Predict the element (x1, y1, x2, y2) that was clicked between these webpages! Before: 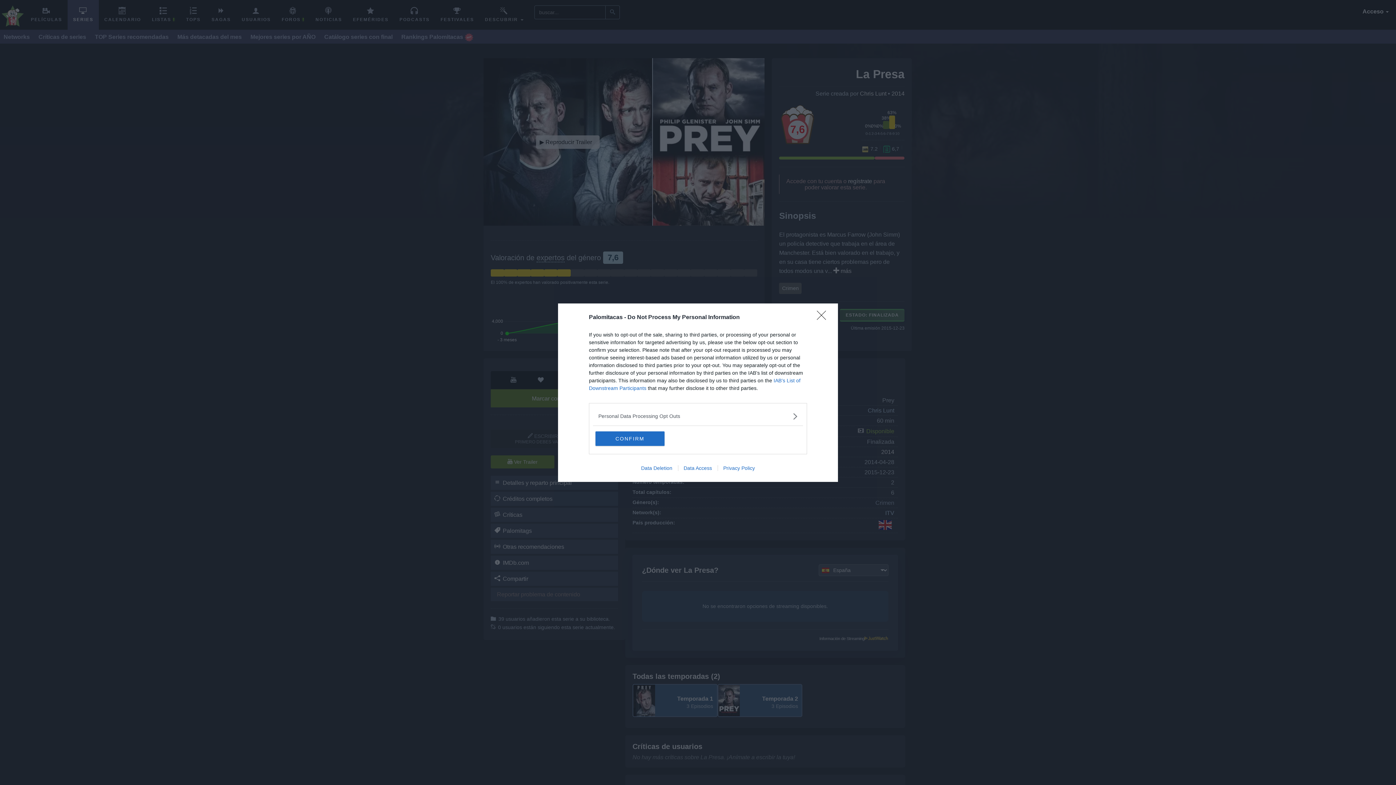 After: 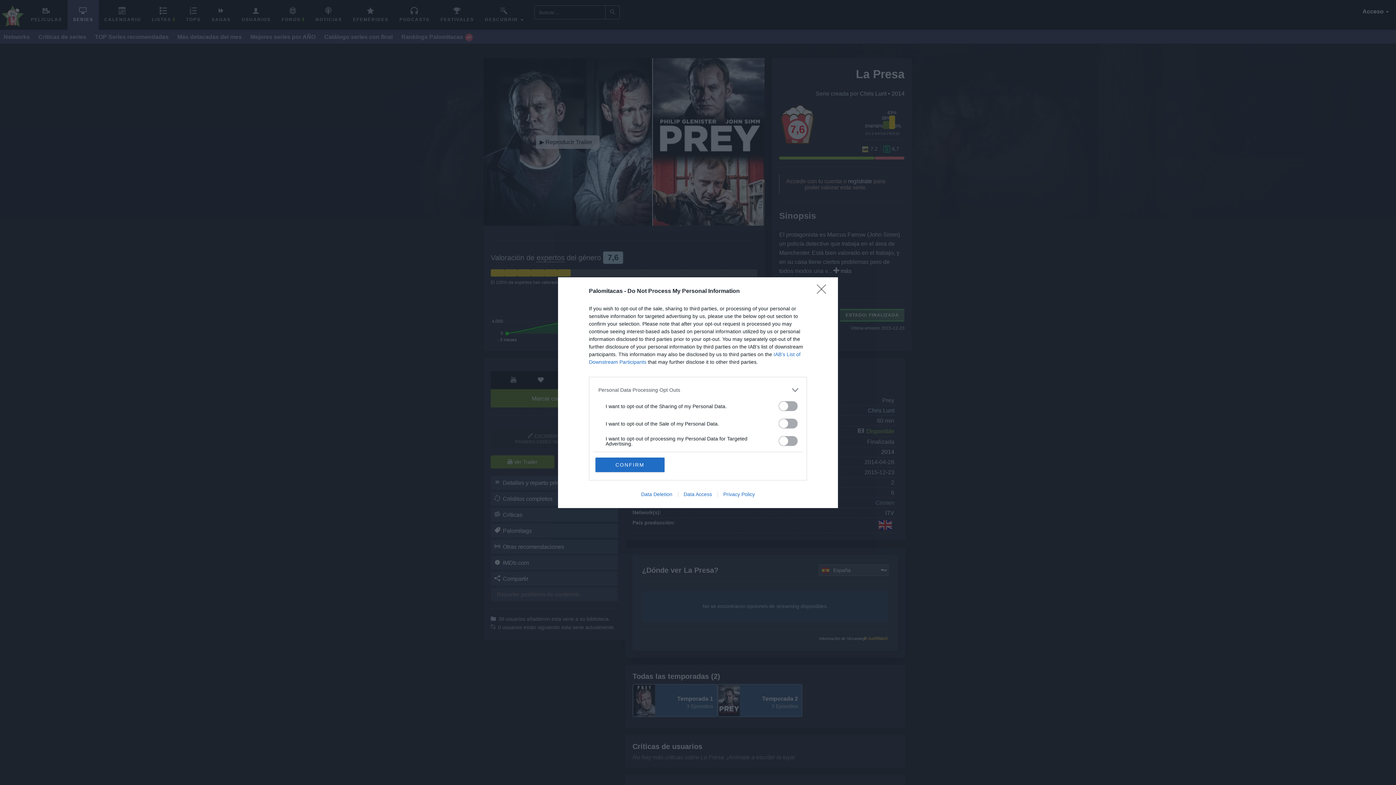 Action: label: Opt-Outs bbox: (598, 412, 797, 420)